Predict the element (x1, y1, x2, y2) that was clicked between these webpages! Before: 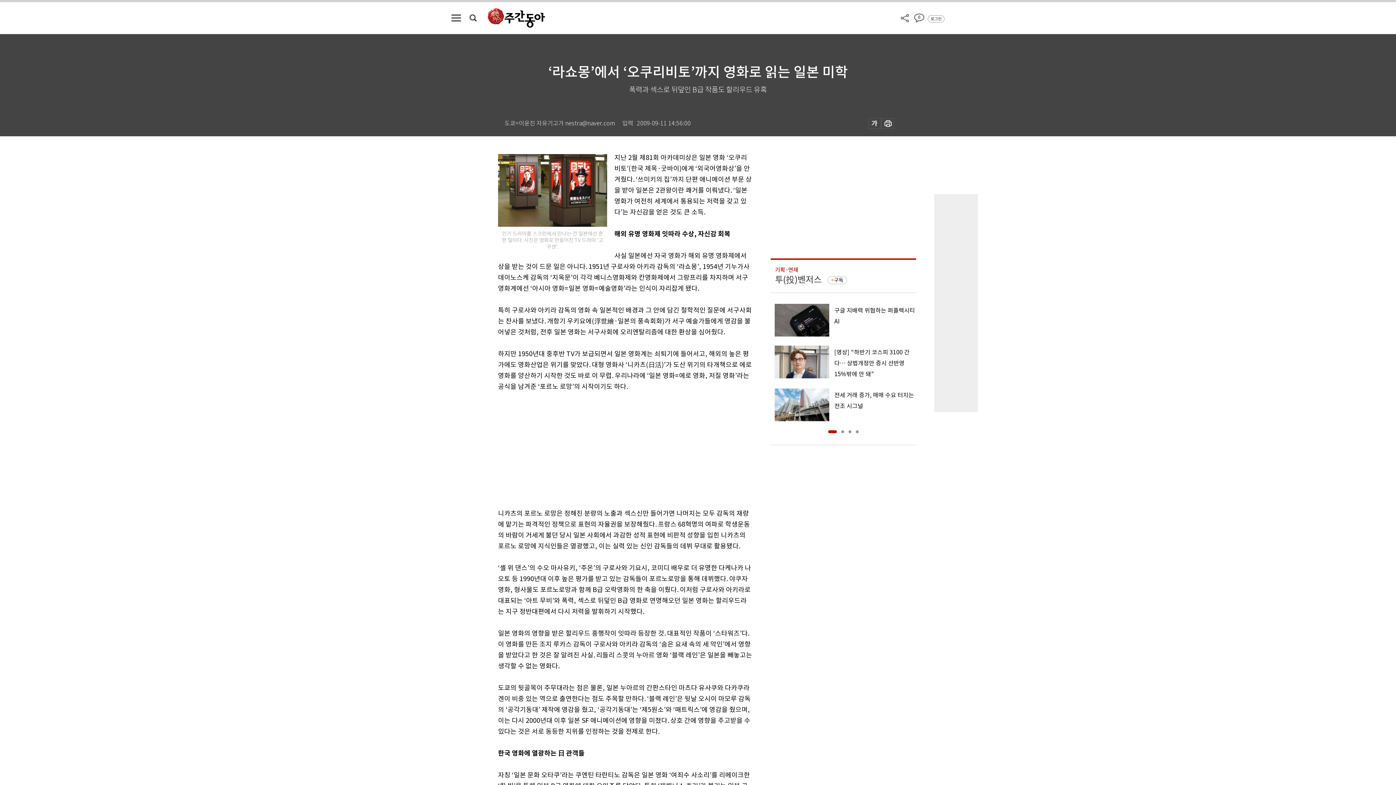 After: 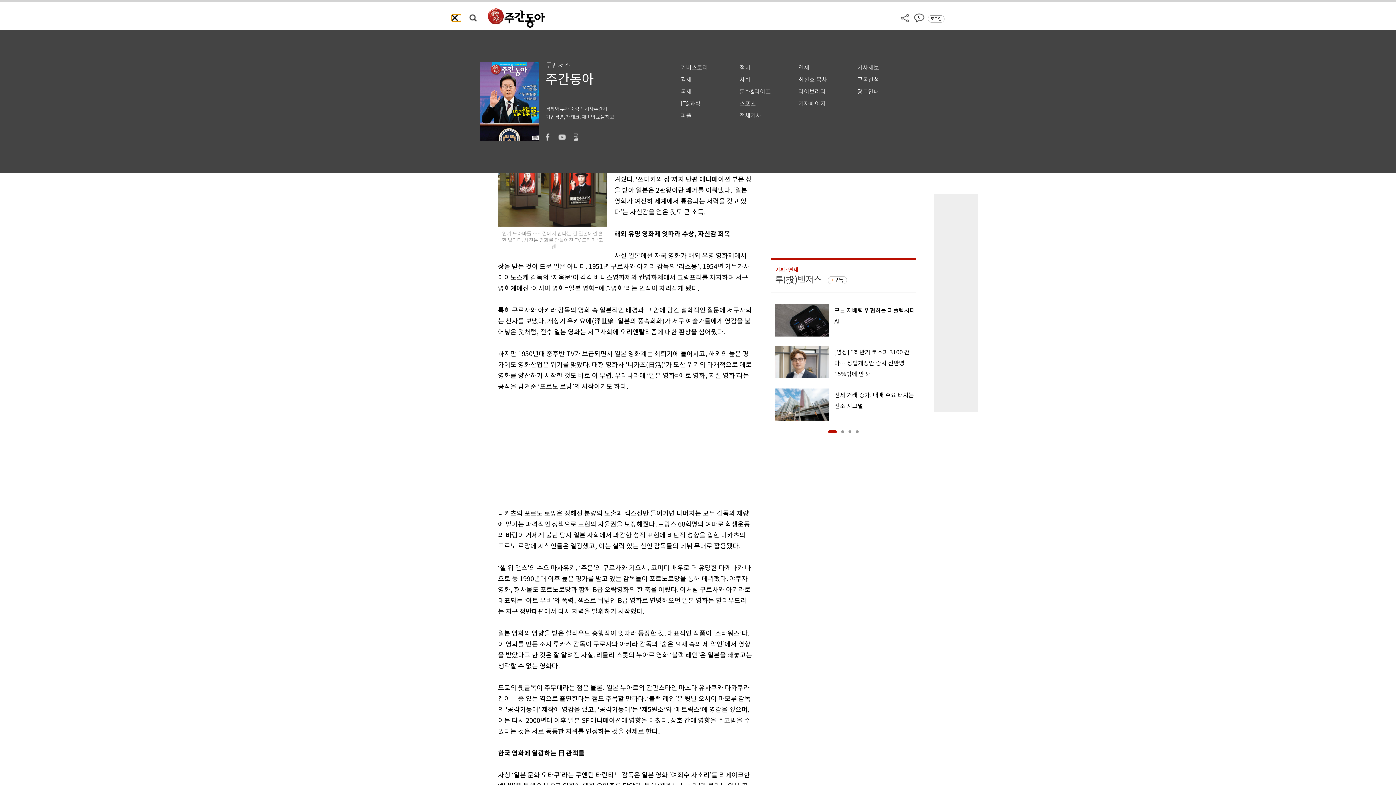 Action: bbox: (451, 14, 461, 21)